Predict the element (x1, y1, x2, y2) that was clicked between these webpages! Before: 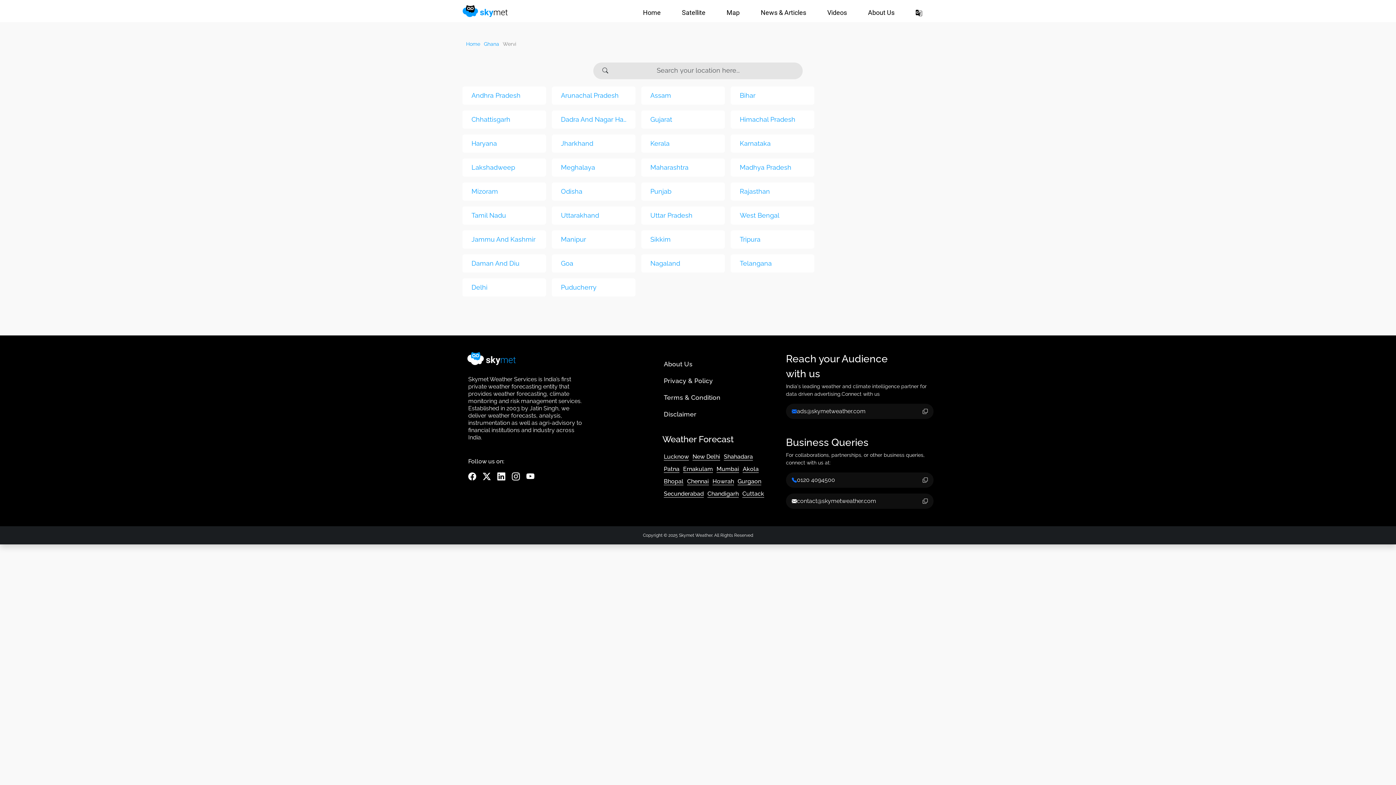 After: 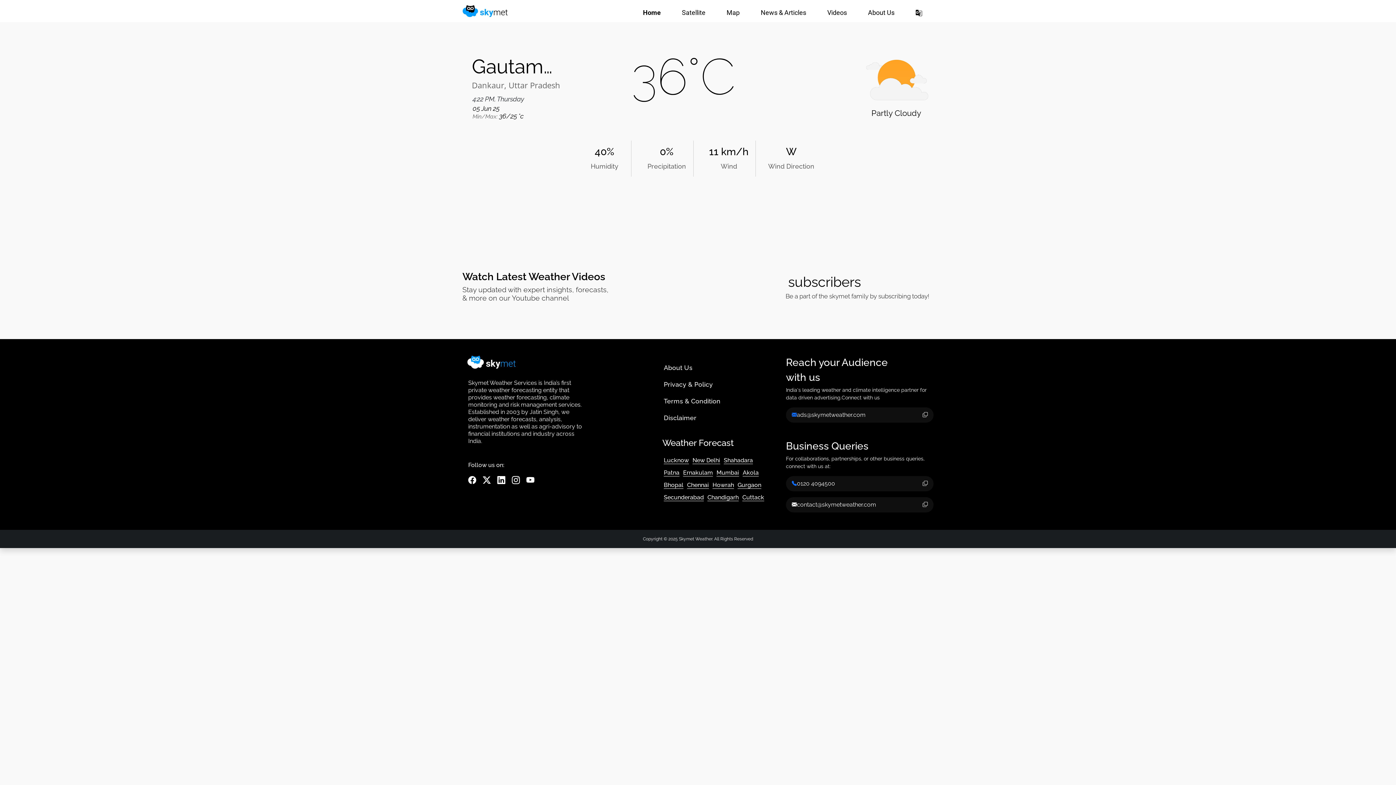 Action: bbox: (462, 3, 508, 19)